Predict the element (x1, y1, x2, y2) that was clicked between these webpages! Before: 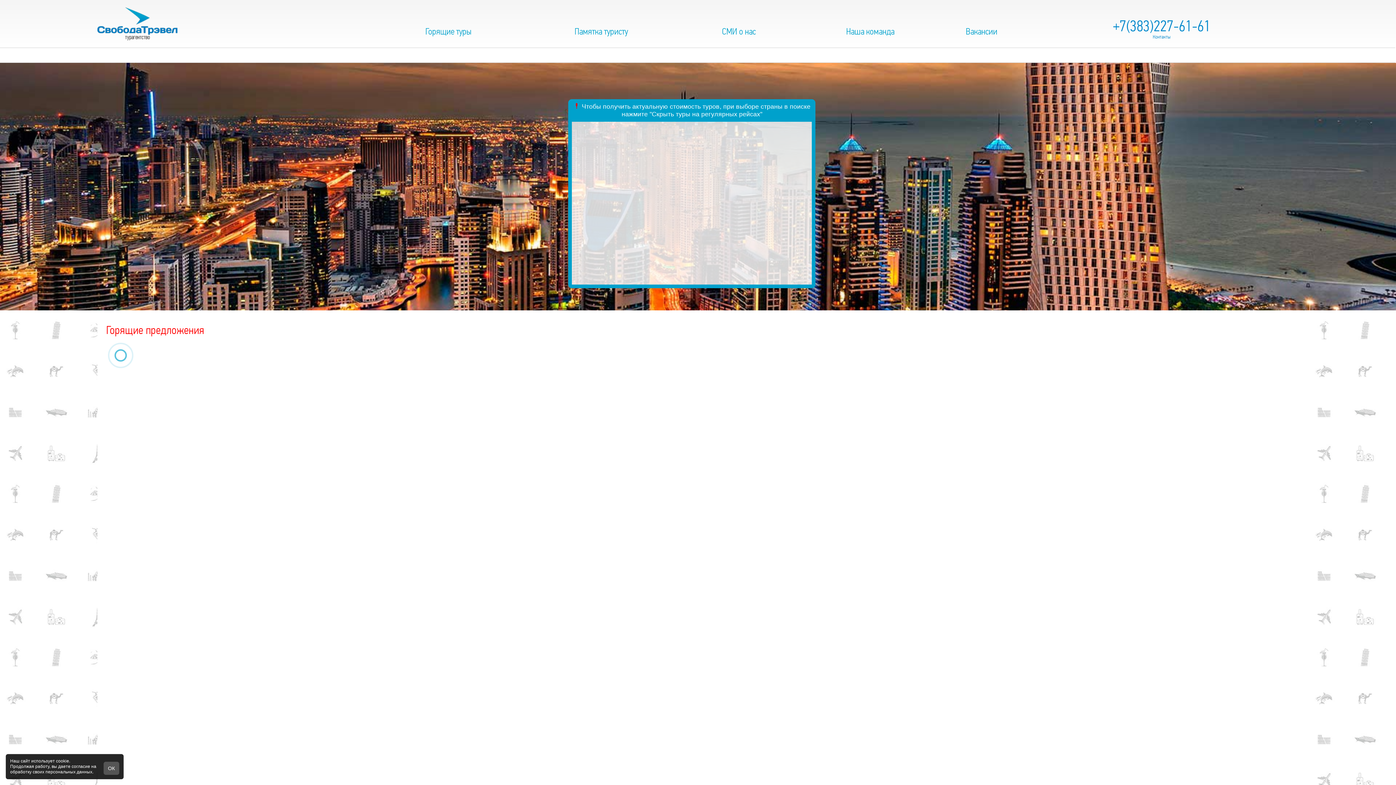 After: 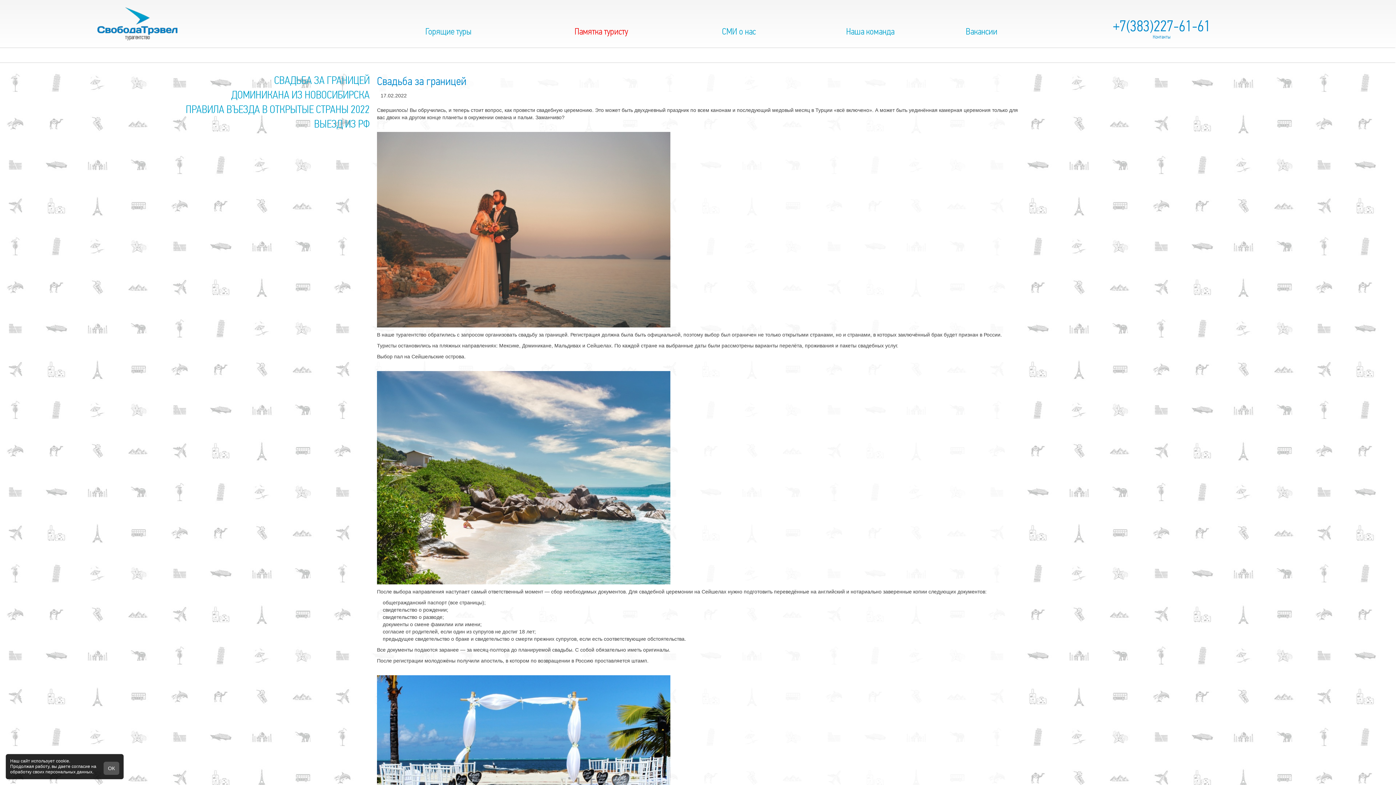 Action: bbox: (520, 25, 682, 37) label: Памятка туристу